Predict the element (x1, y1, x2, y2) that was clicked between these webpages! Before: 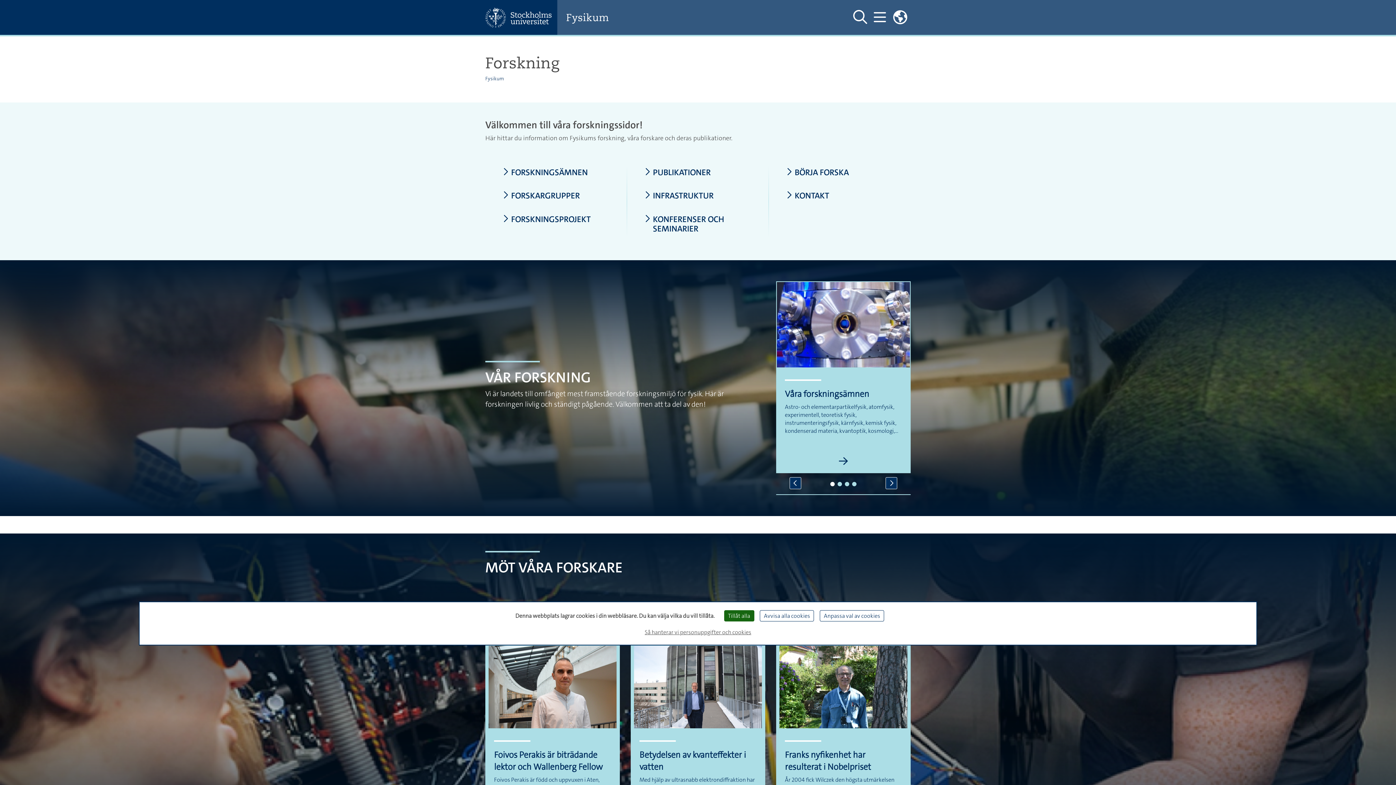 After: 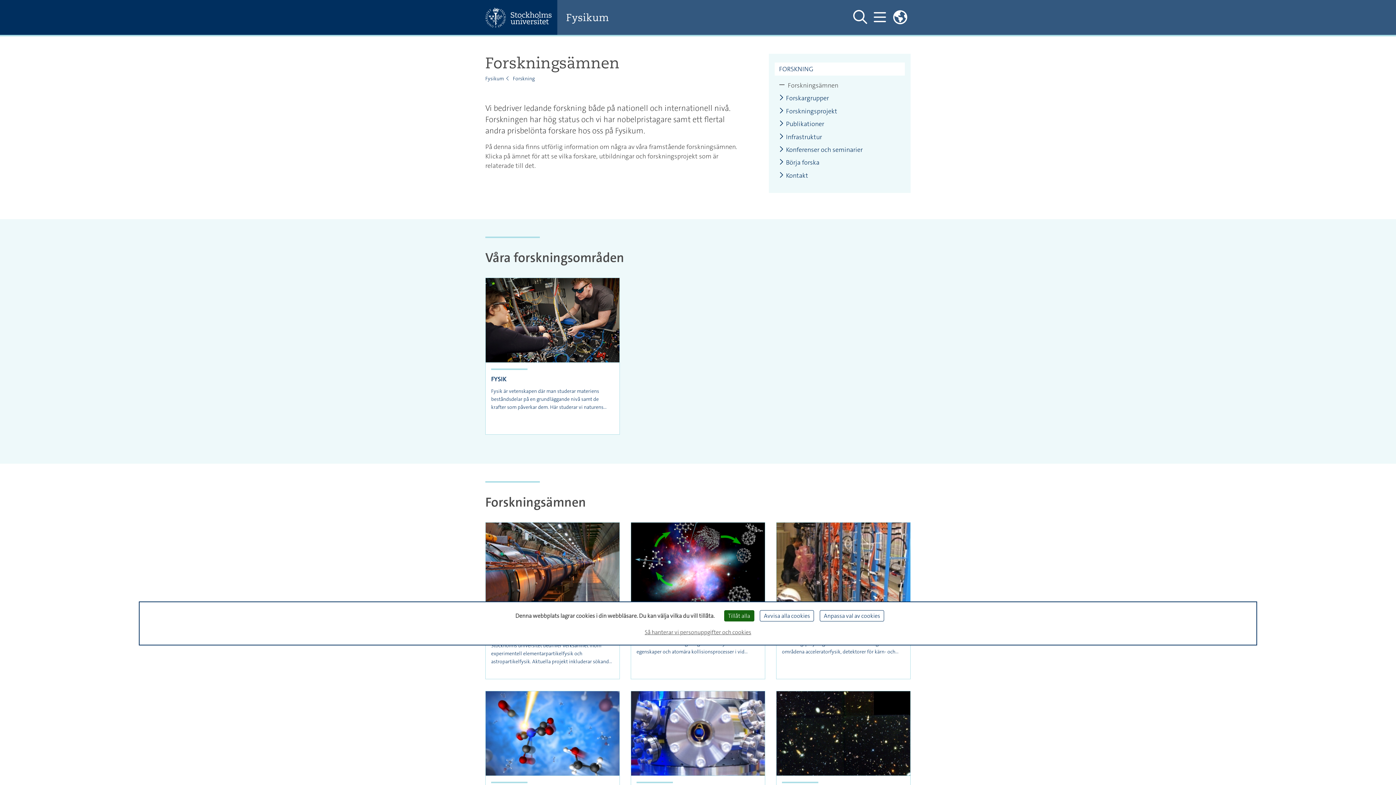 Action: bbox: (502, 167, 609, 177) label: FORSKNINGSÄMNEN